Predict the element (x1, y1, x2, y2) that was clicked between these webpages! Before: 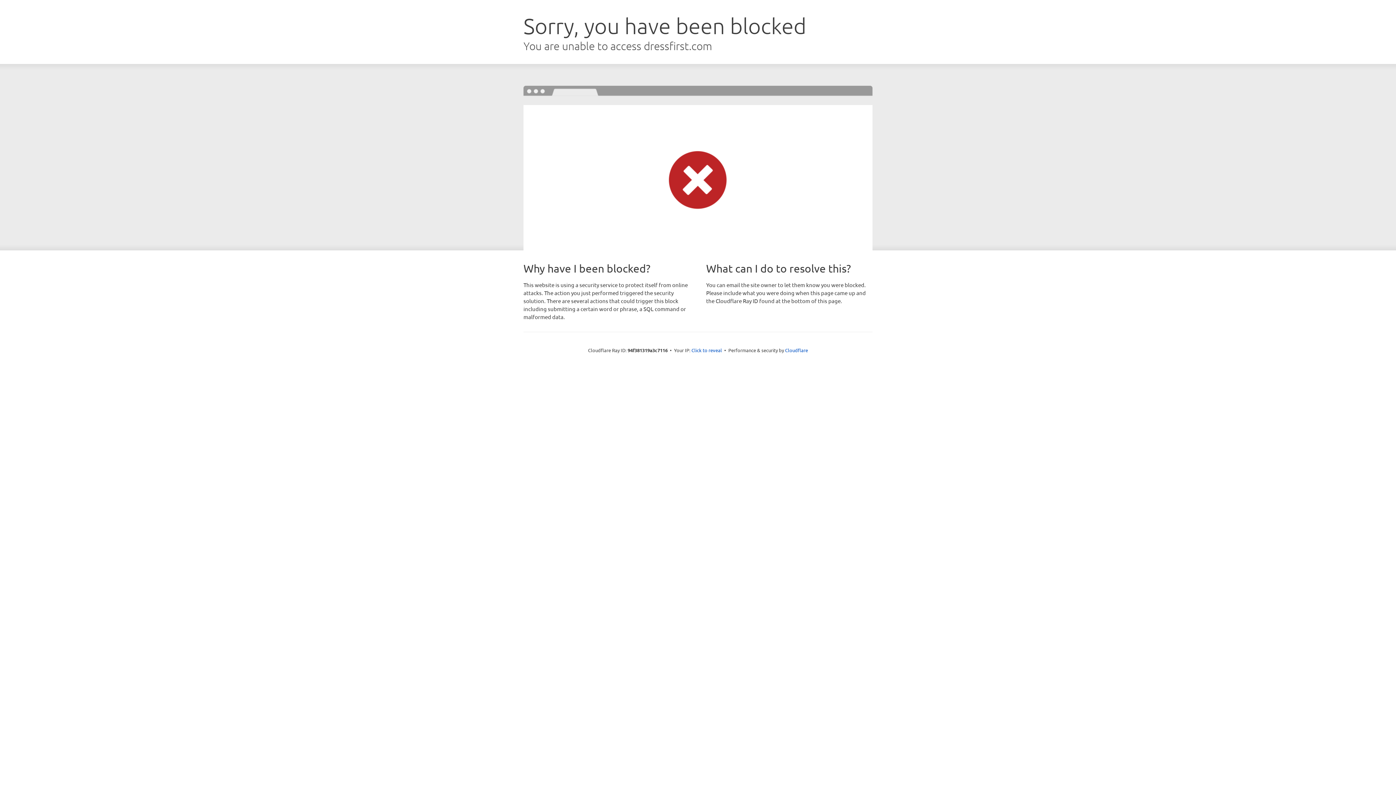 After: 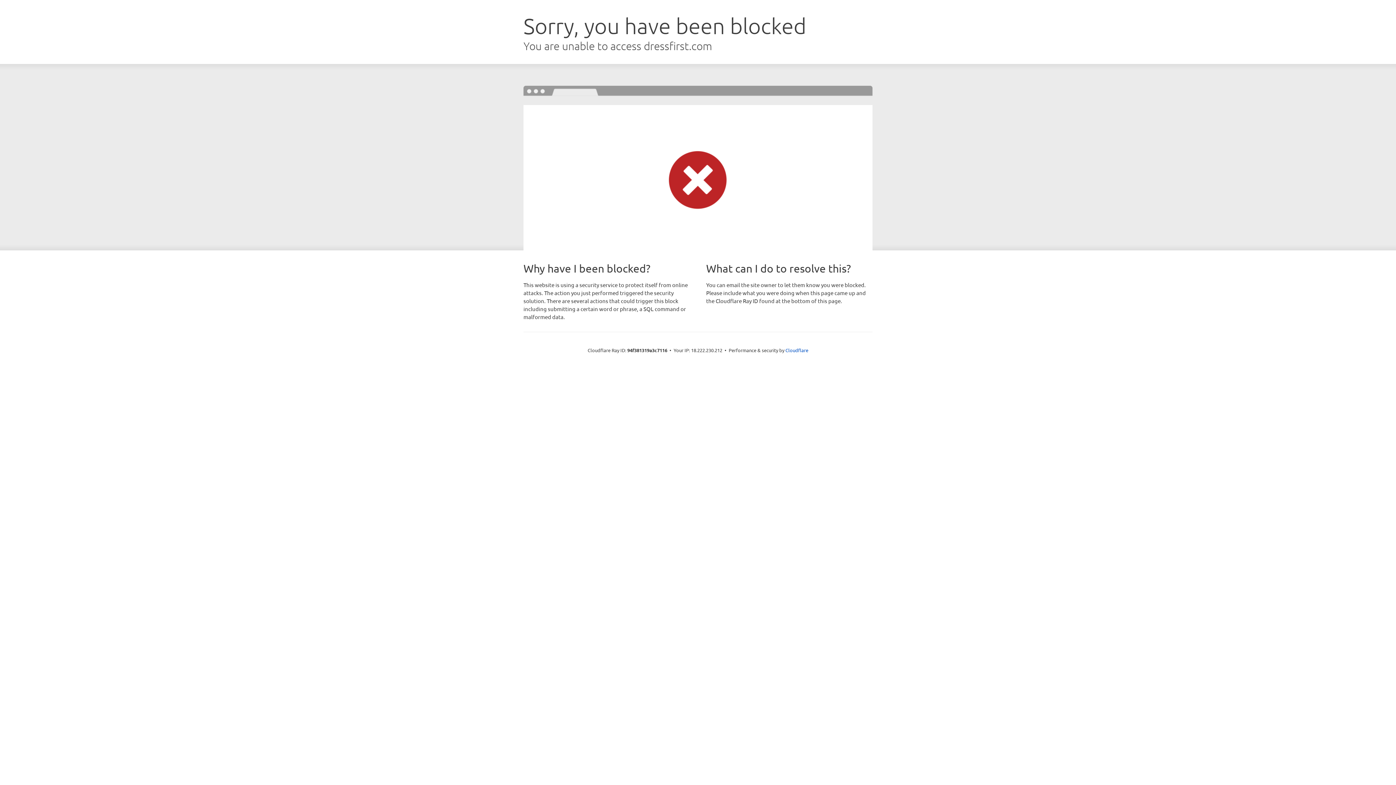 Action: label: Click to reveal bbox: (691, 346, 722, 353)